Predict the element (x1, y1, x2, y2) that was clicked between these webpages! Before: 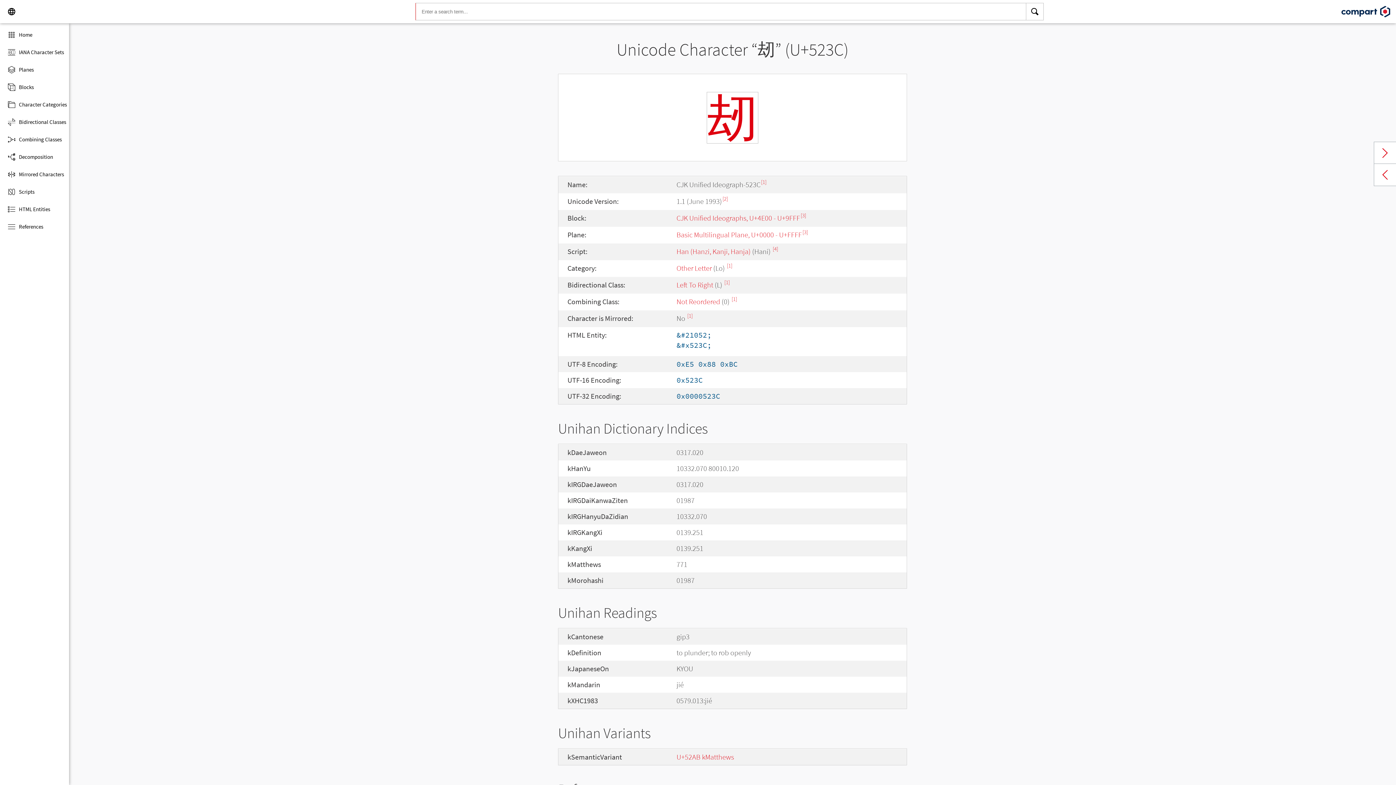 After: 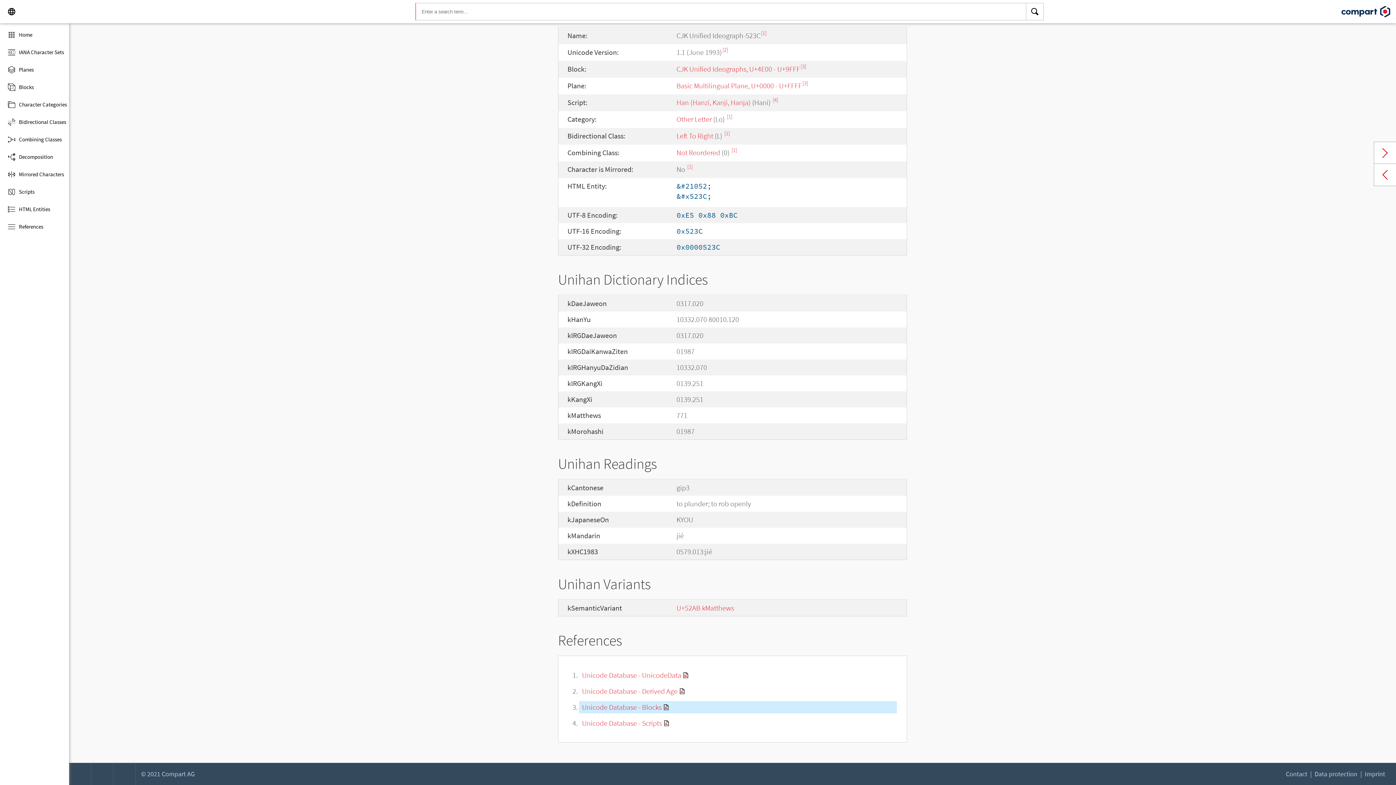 Action: bbox: (802, 228, 808, 235) label: [3]